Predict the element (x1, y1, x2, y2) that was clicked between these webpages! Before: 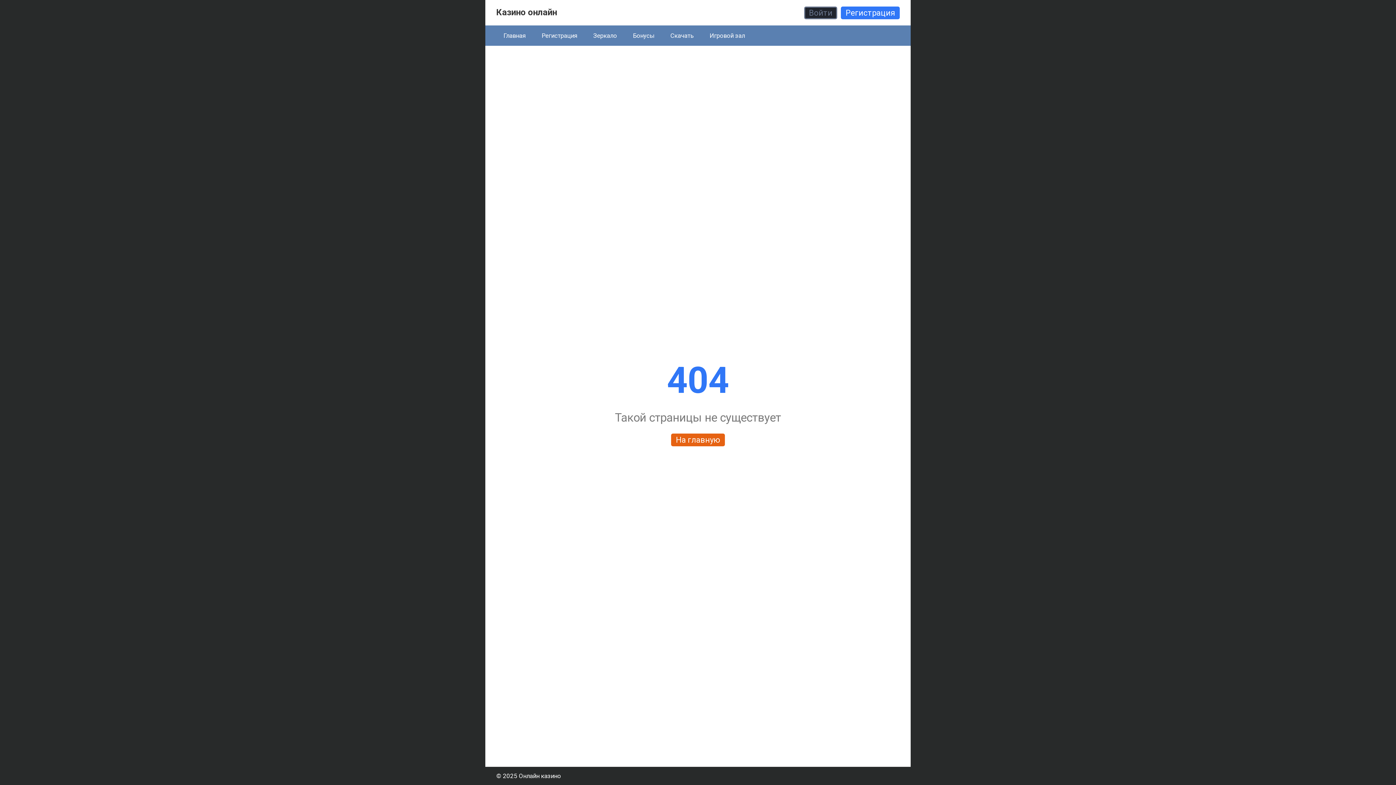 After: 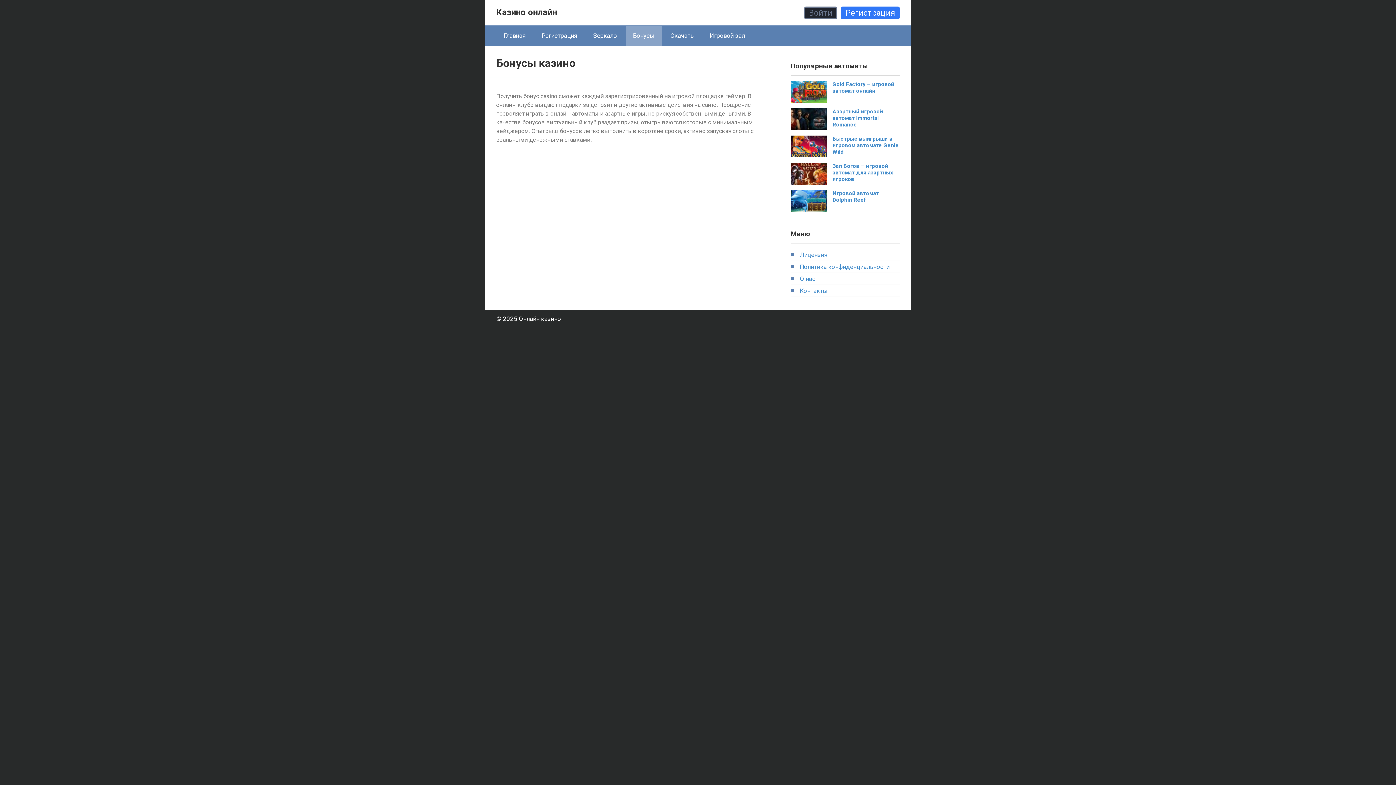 Action: label: Бонусы bbox: (625, 25, 661, 45)